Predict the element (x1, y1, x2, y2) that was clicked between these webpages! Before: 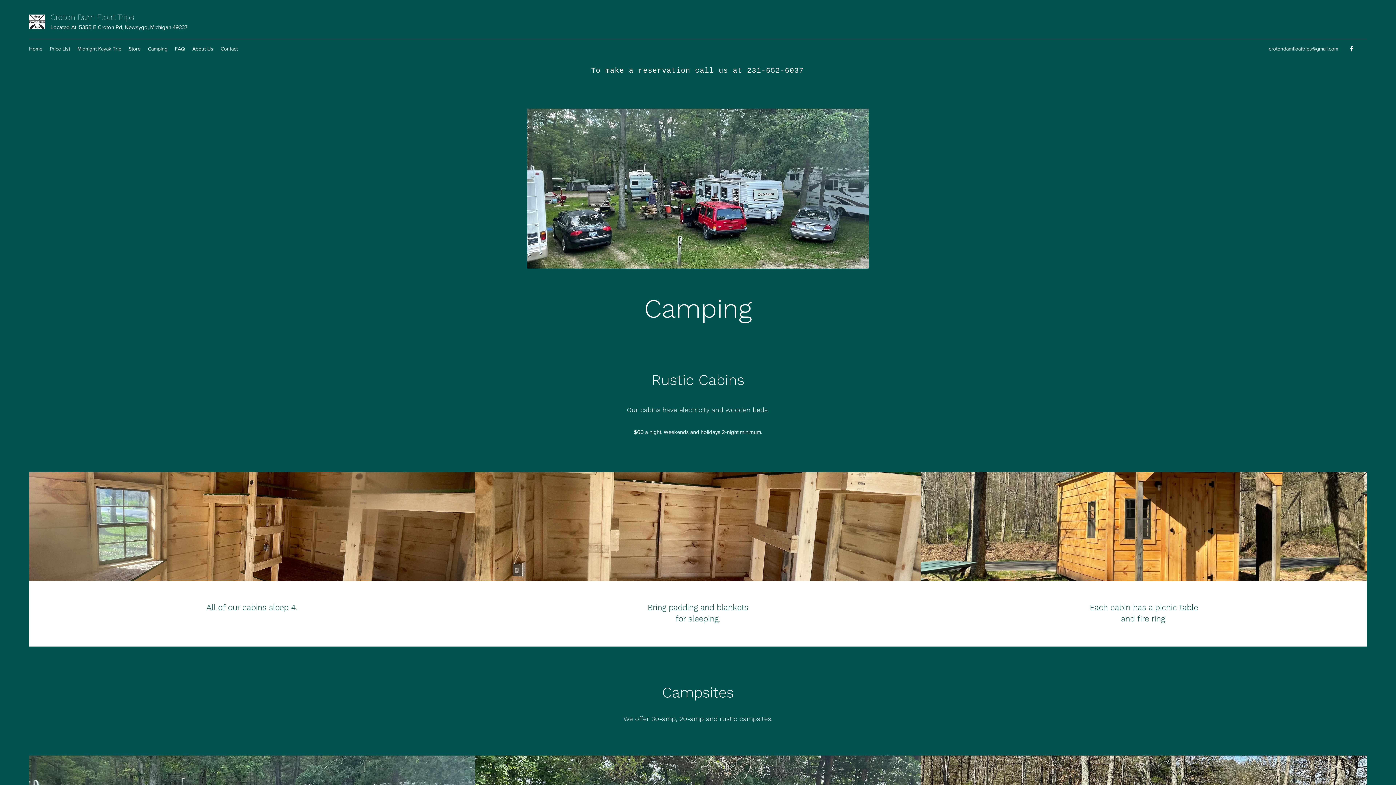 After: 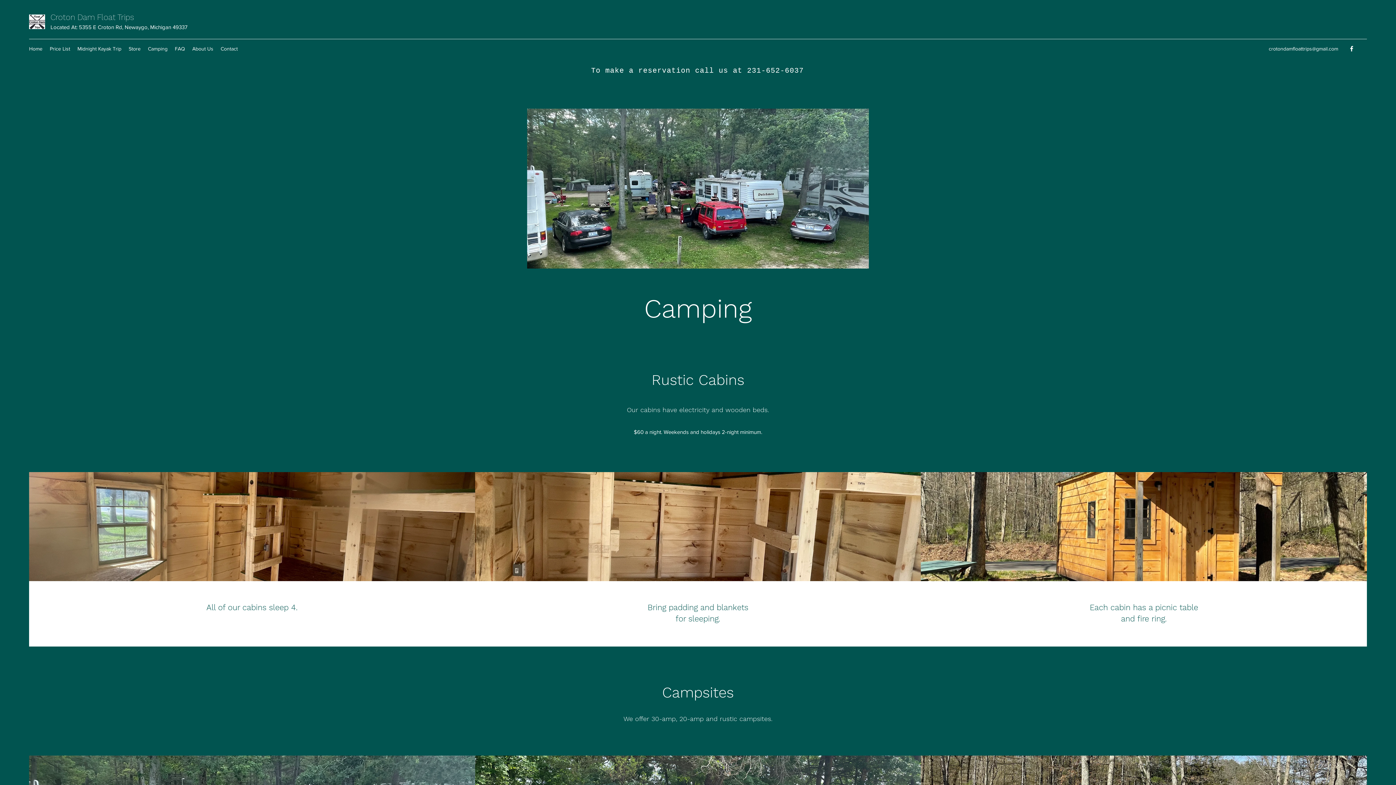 Action: label: Camping bbox: (144, 43, 171, 54)